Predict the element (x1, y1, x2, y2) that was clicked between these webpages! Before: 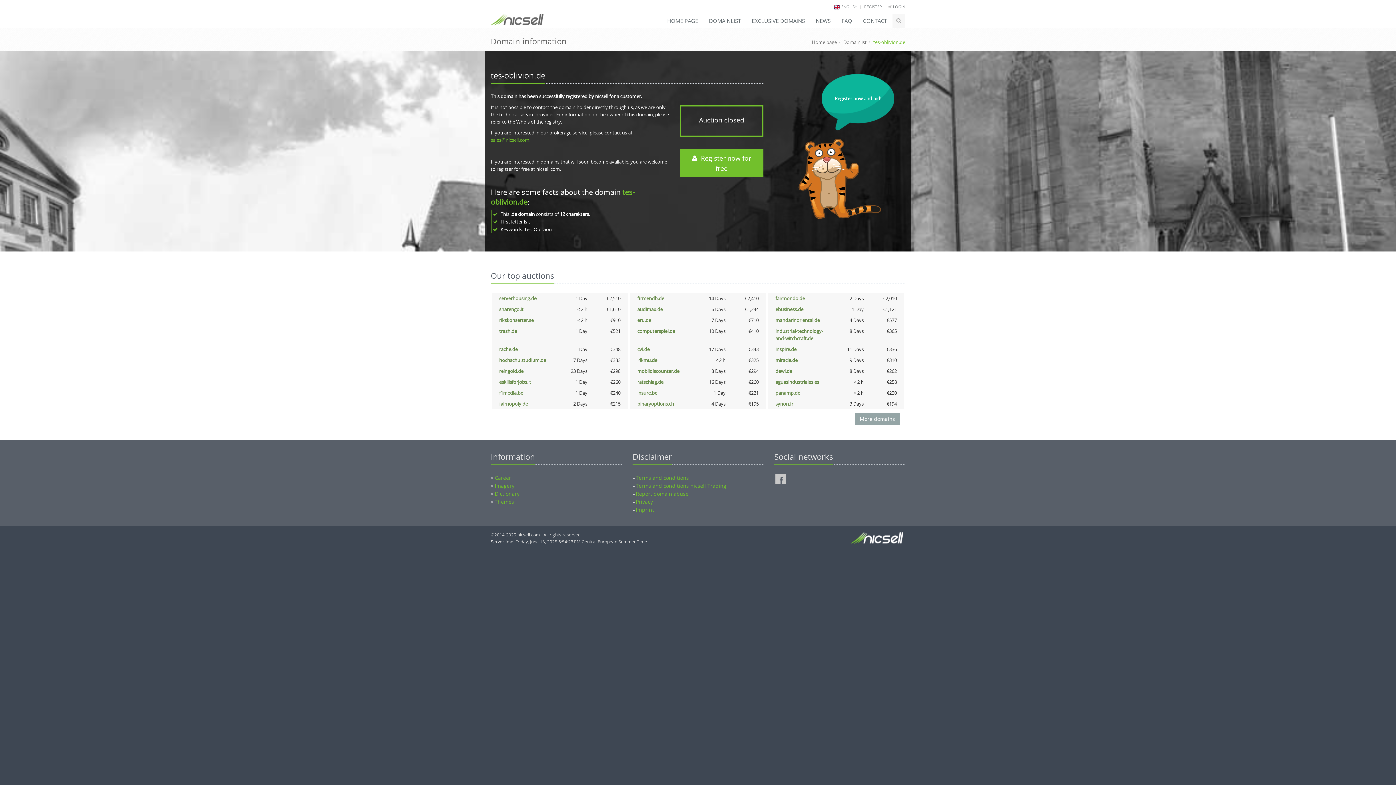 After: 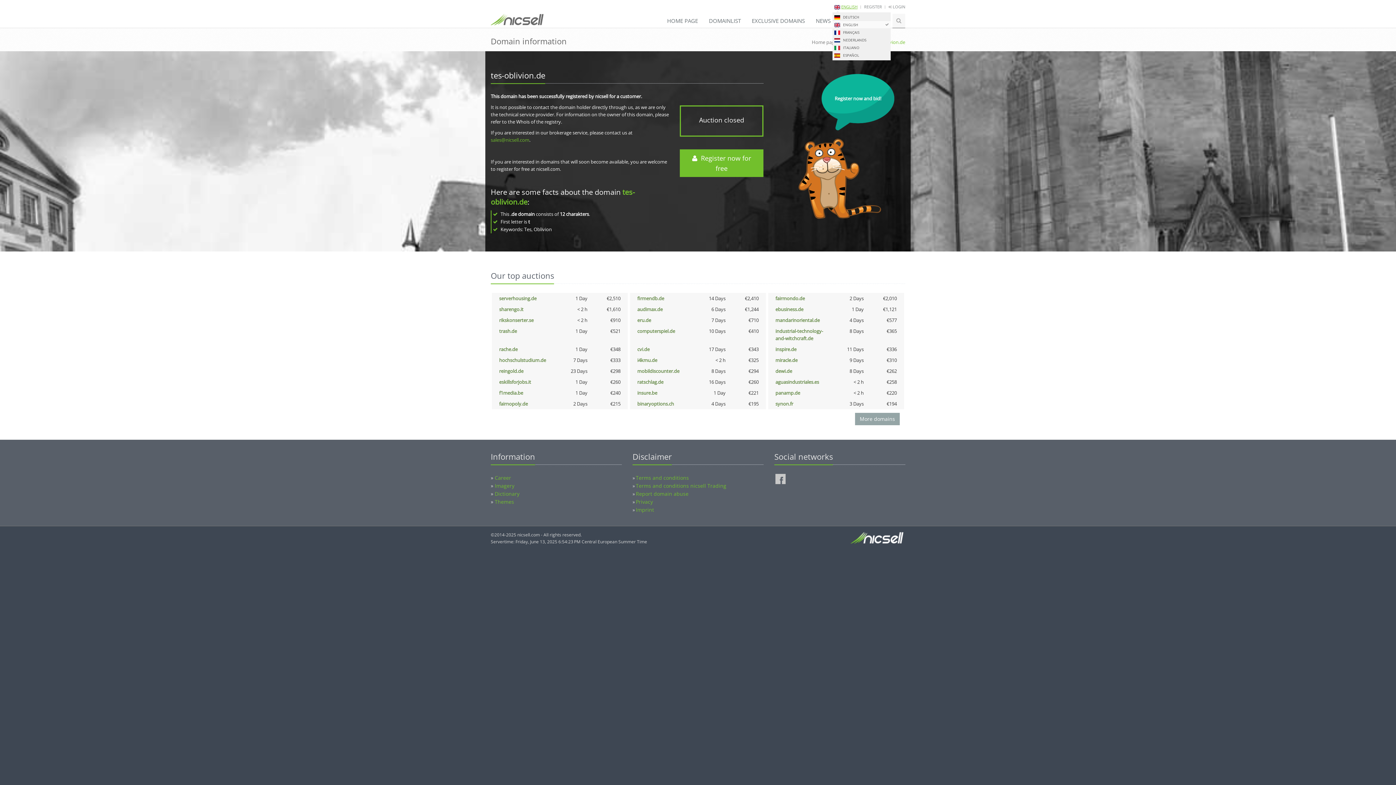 Action: bbox: (841, 4, 857, 9) label: ENGLISH